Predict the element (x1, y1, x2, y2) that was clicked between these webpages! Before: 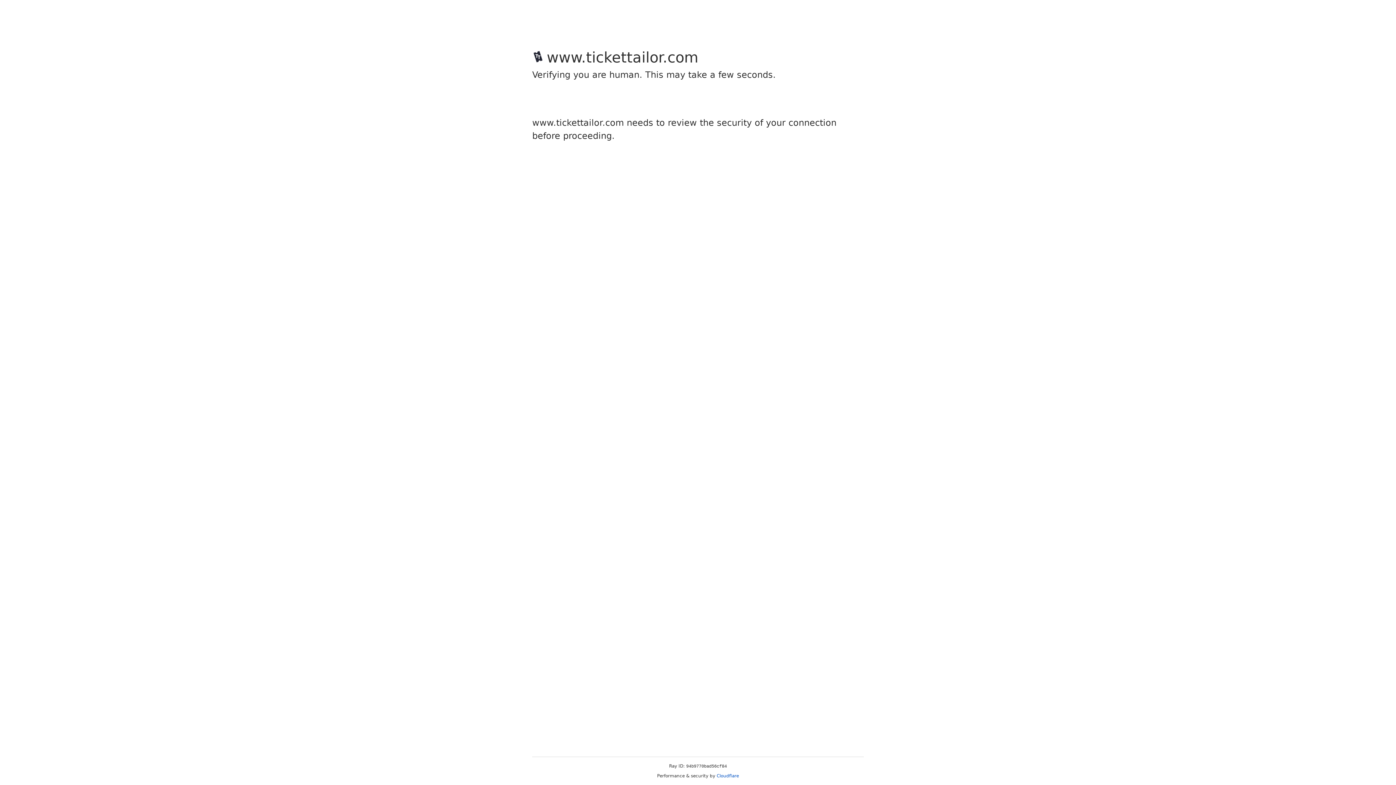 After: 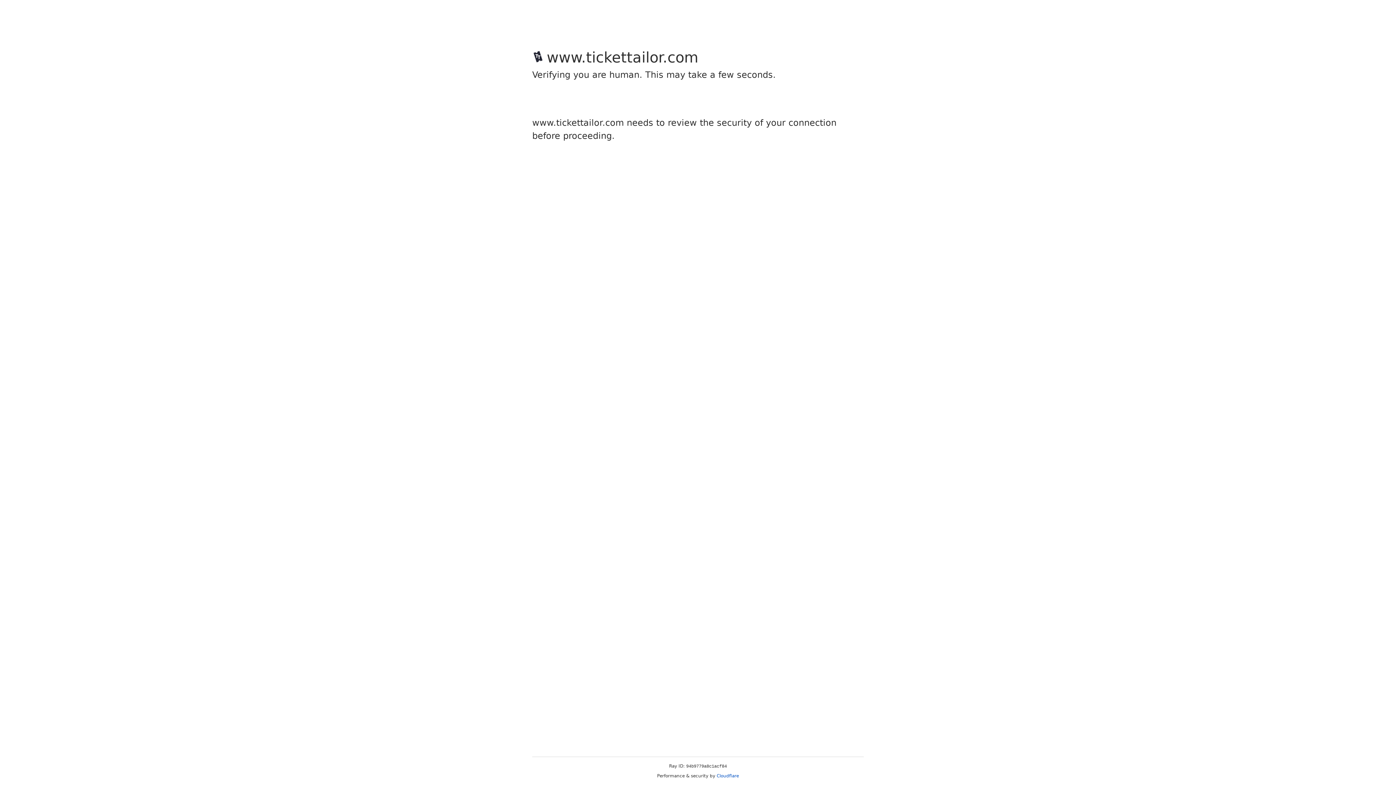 Action: bbox: (716, 773, 739, 778) label: Cloudflare